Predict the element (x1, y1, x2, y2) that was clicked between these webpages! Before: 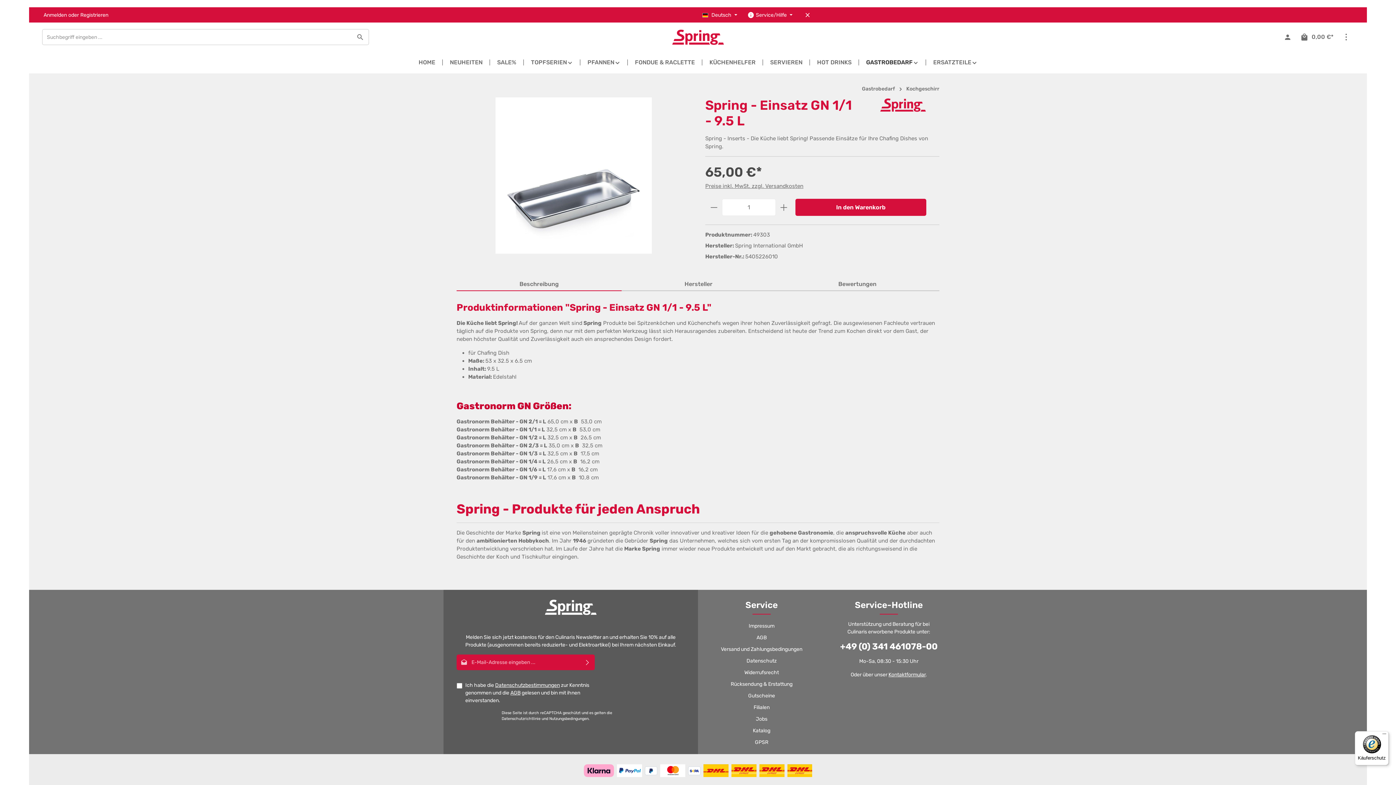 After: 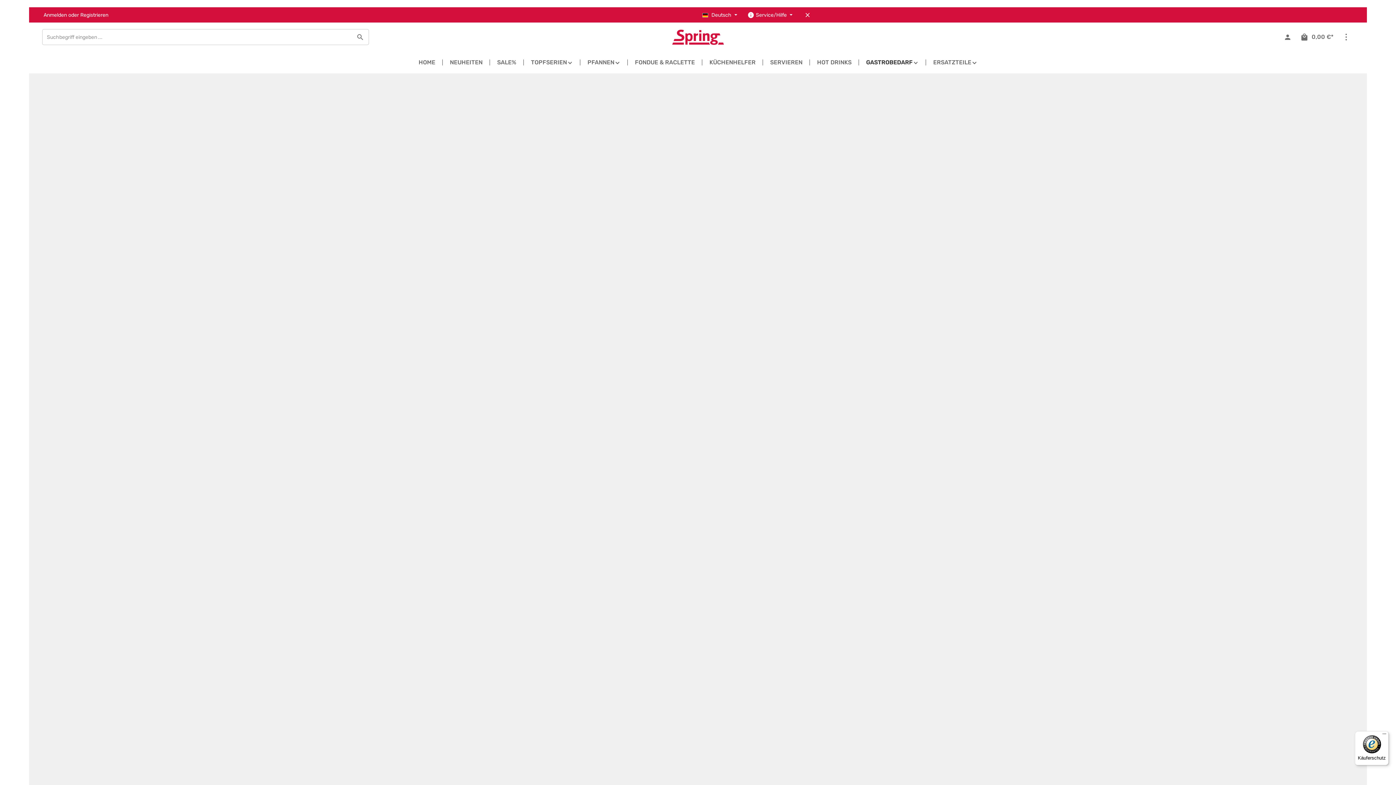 Action: label: Gastrobedarf bbox: (862, 85, 895, 91)